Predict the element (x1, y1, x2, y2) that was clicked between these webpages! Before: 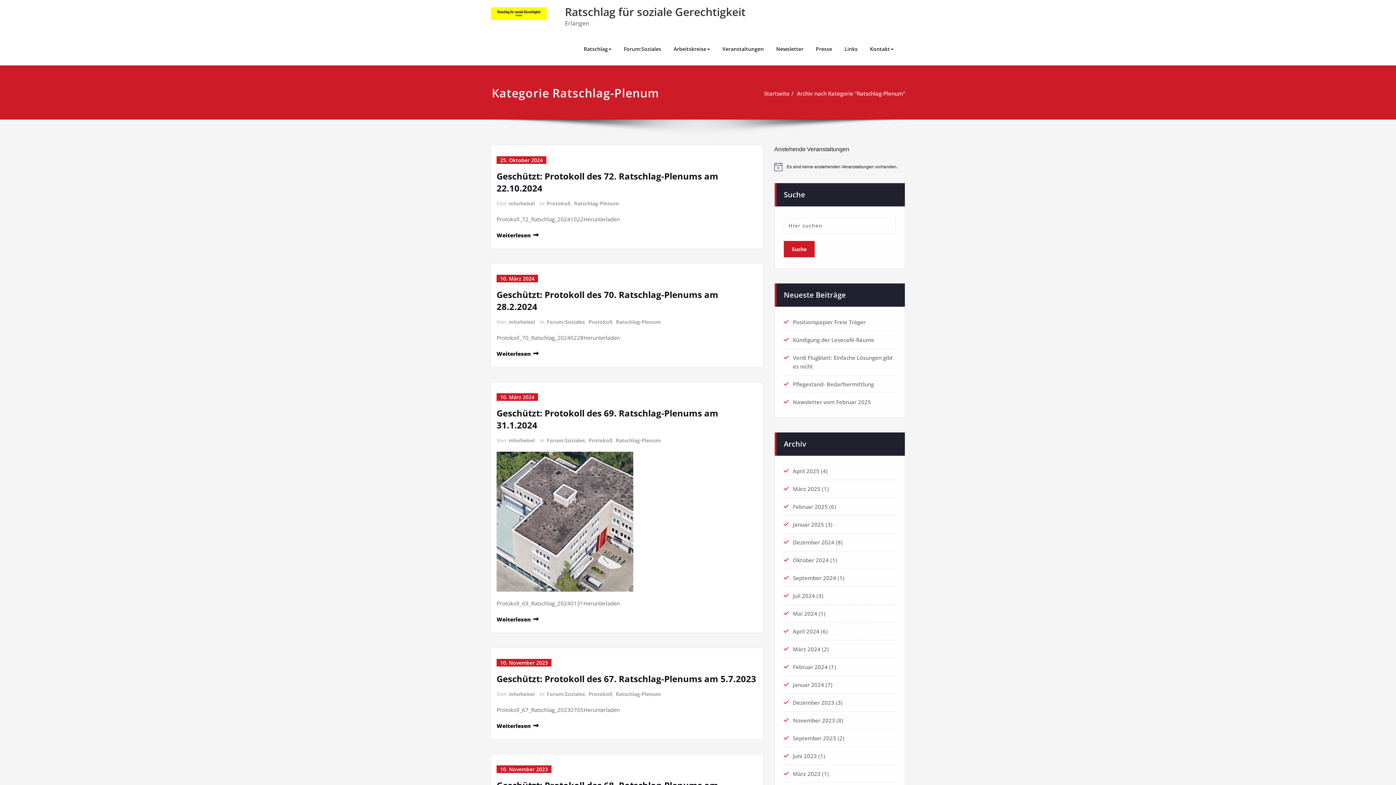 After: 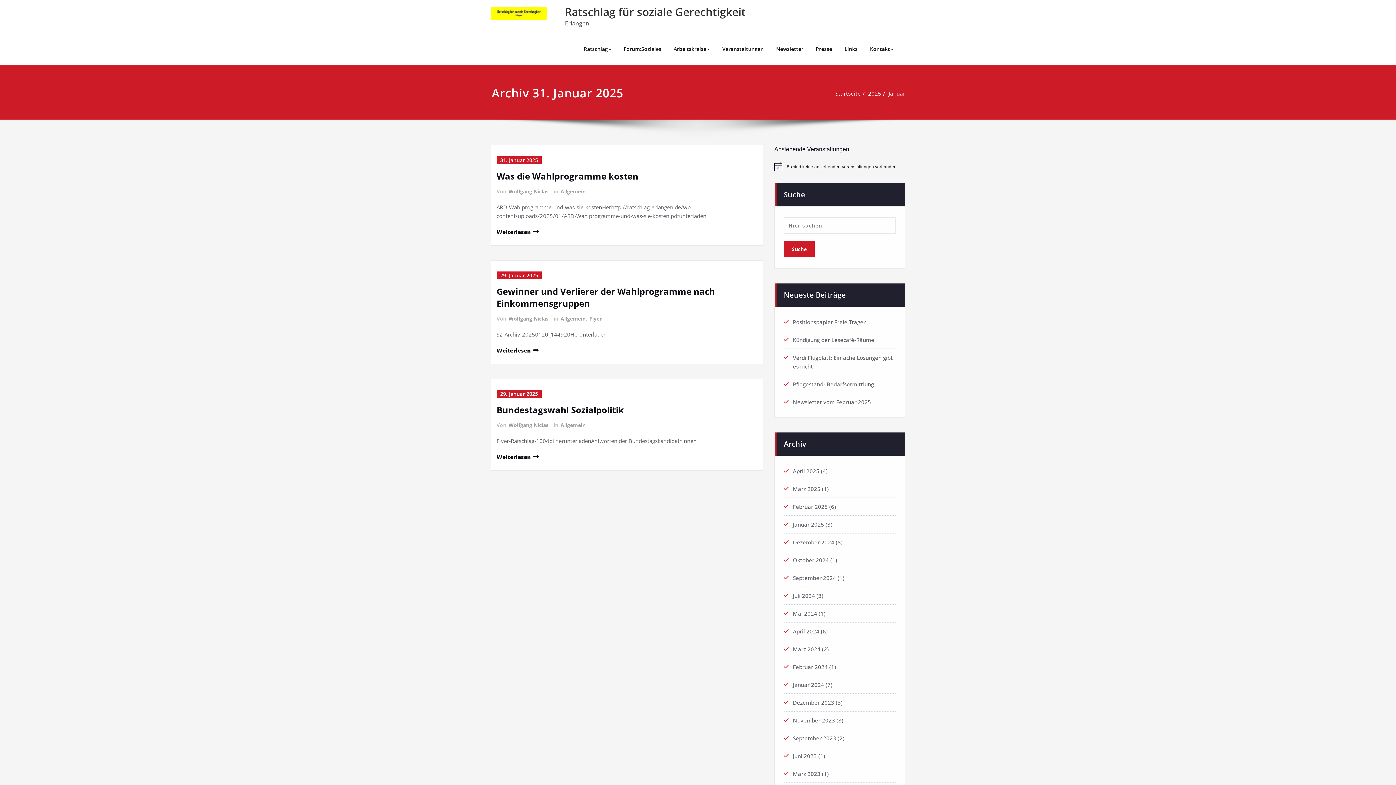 Action: bbox: (793, 521, 824, 528) label: Januar 2025